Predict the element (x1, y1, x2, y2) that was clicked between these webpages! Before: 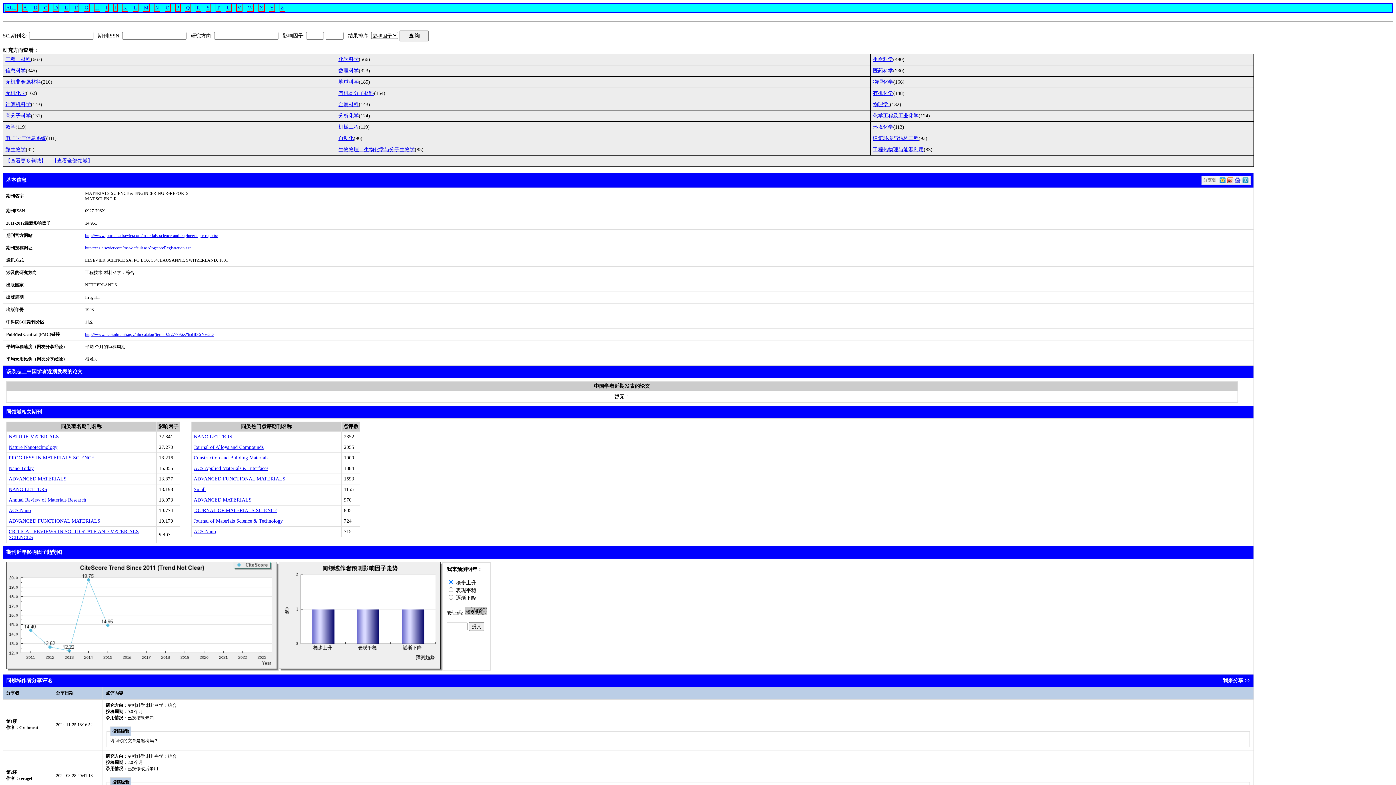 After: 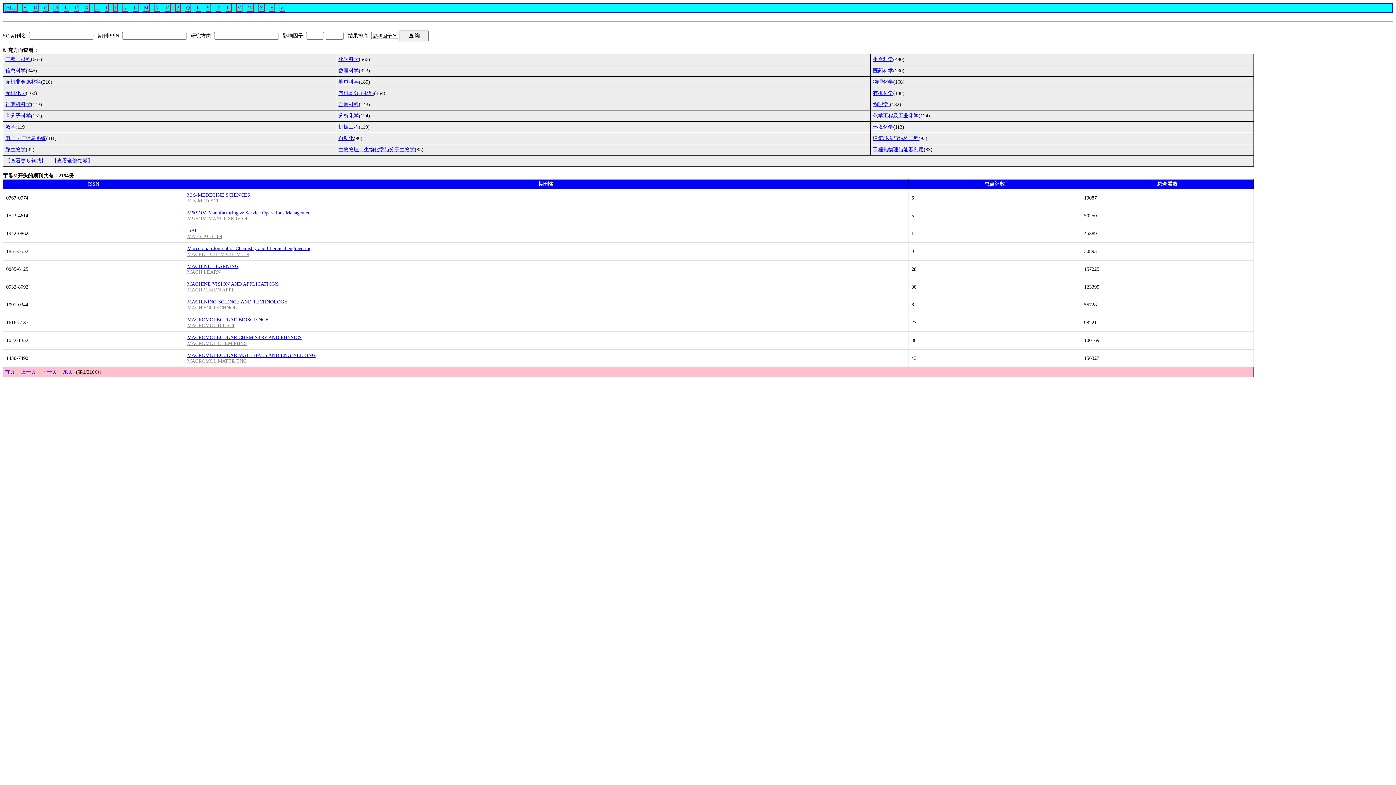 Action: label: M bbox: (142, 3, 149, 11)